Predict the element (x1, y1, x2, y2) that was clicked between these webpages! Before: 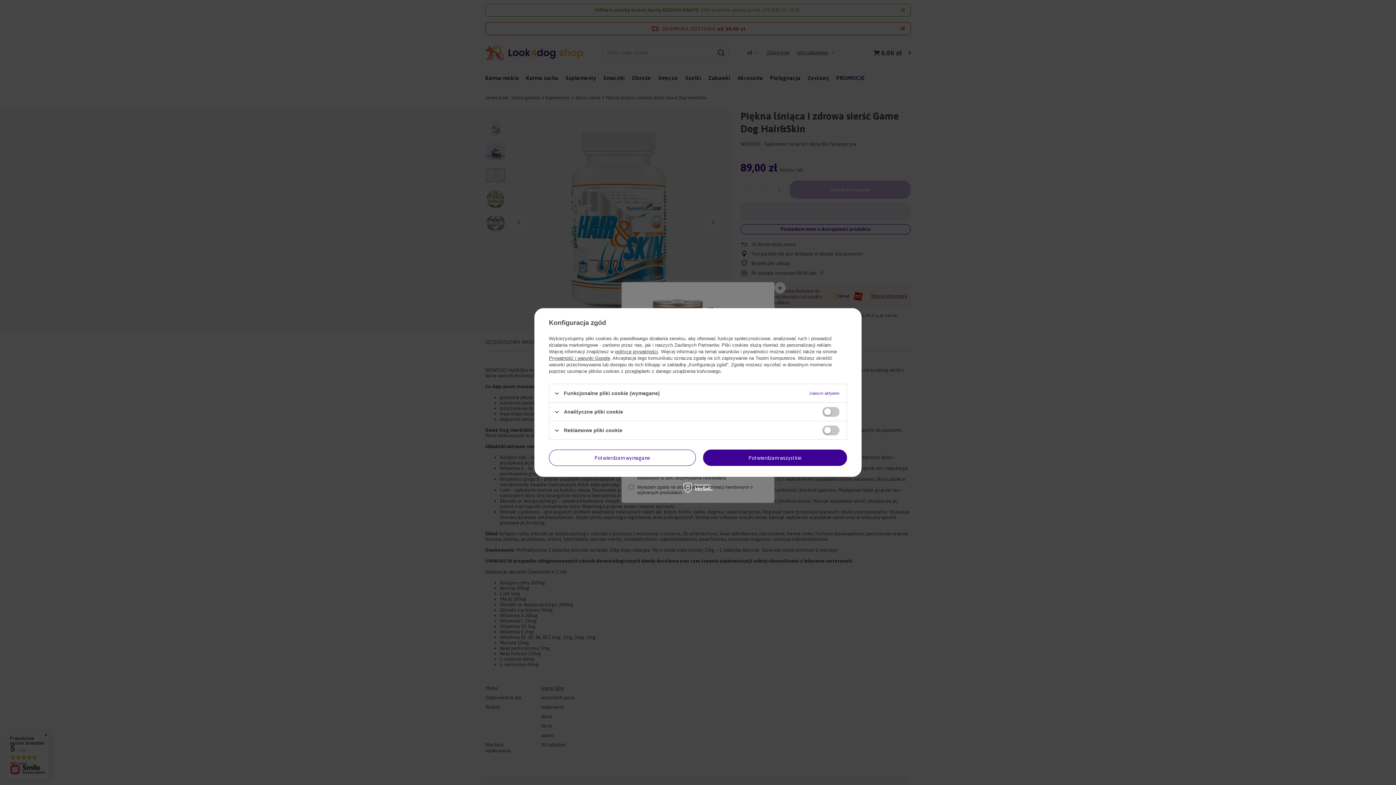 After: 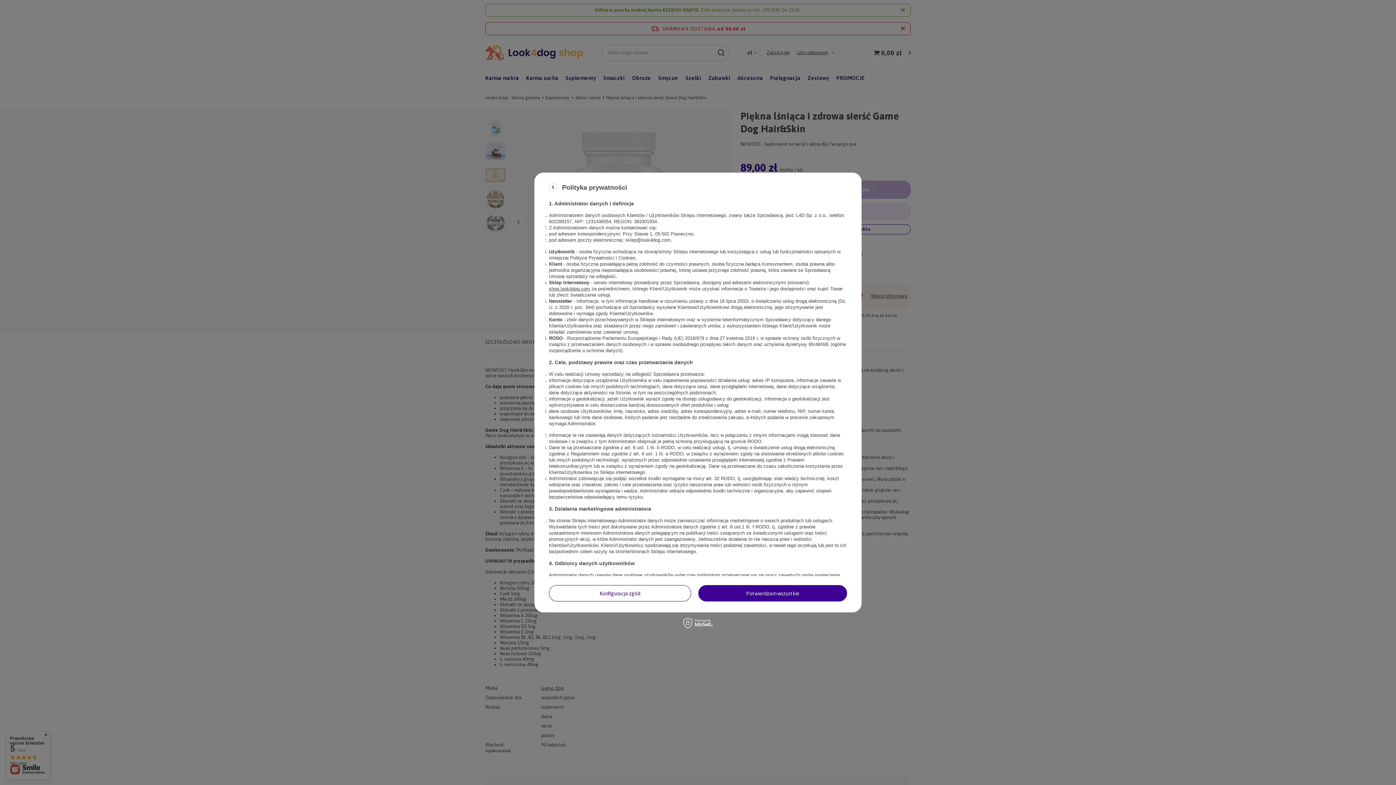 Action: bbox: (615, 349, 658, 354) label: polityce prywatności